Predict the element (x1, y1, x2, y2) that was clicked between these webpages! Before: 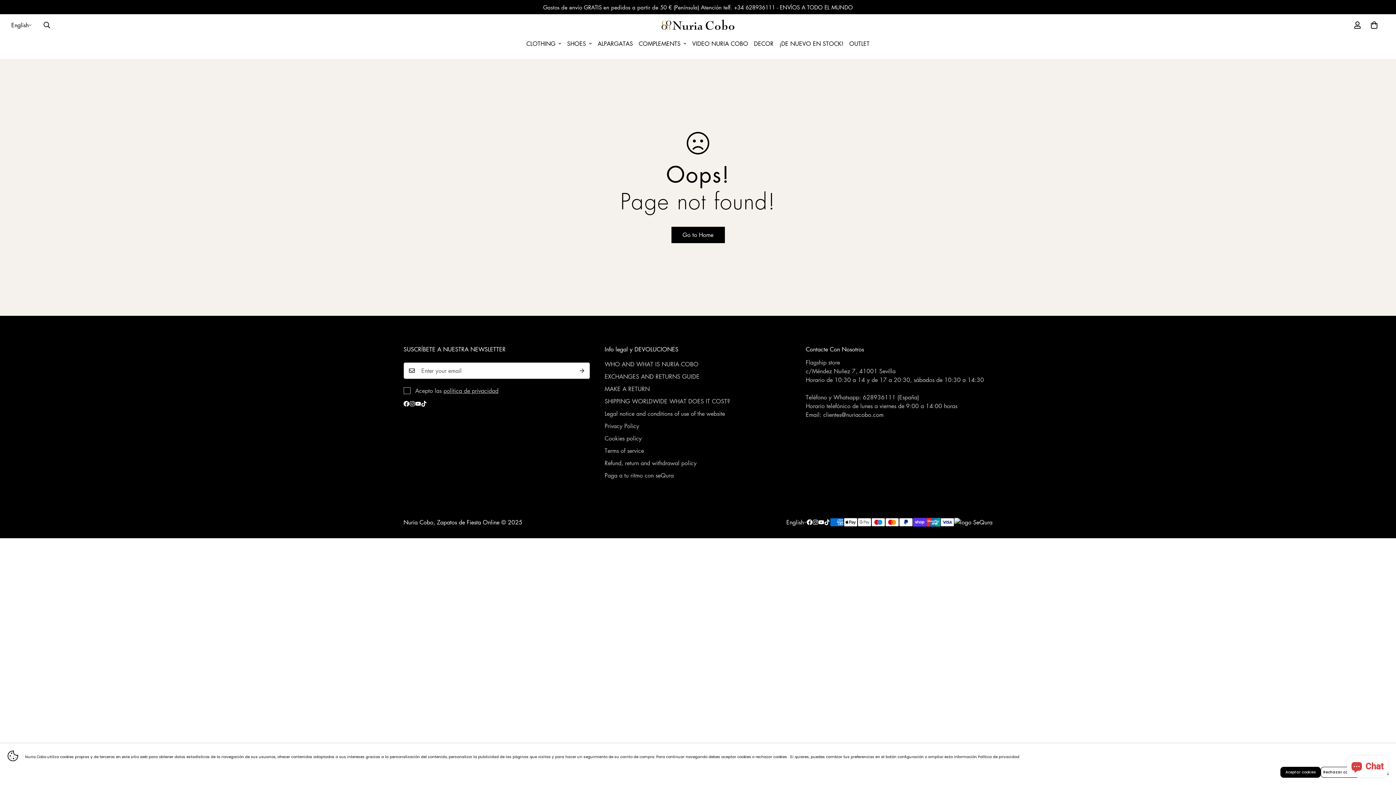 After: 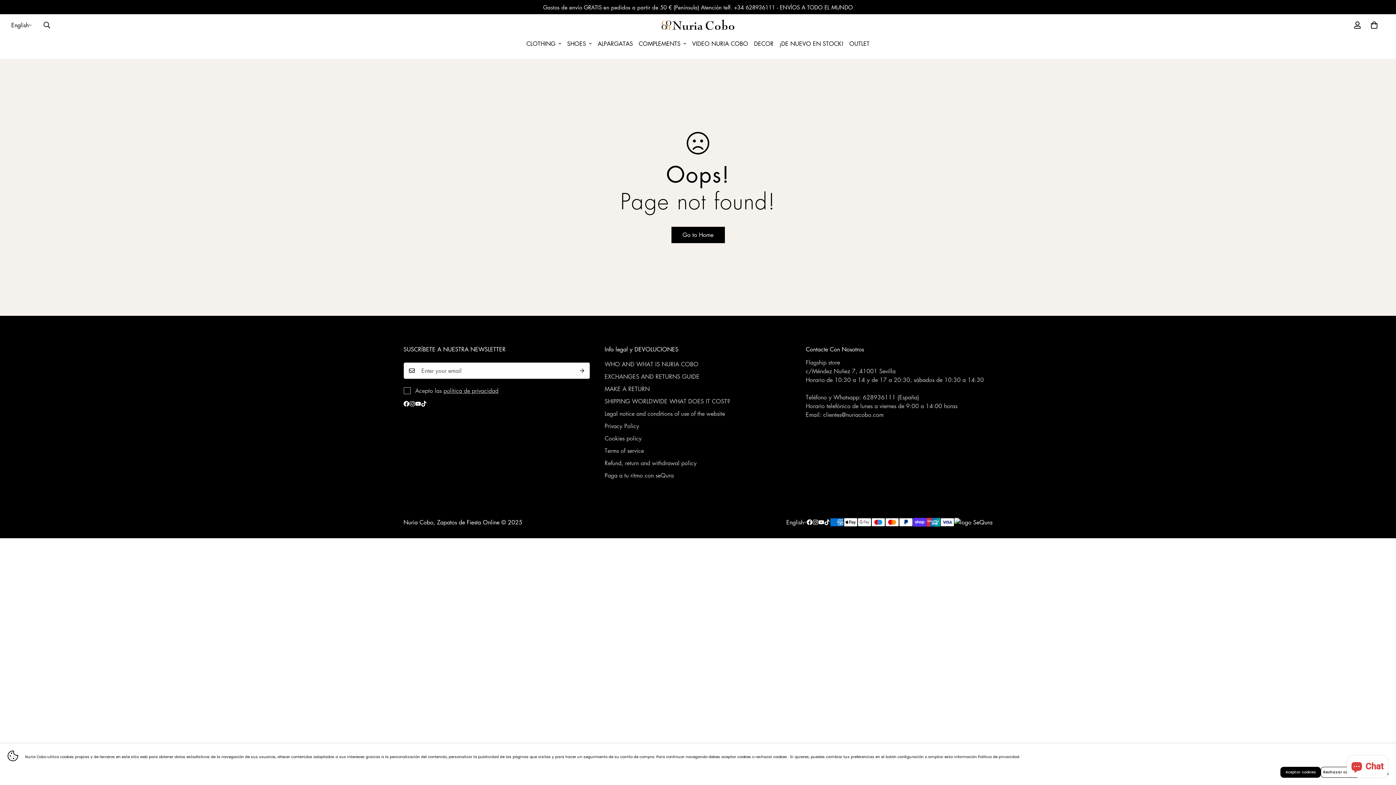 Action: bbox: (823, 410, 883, 418) label: clientes@nuriacobo.com